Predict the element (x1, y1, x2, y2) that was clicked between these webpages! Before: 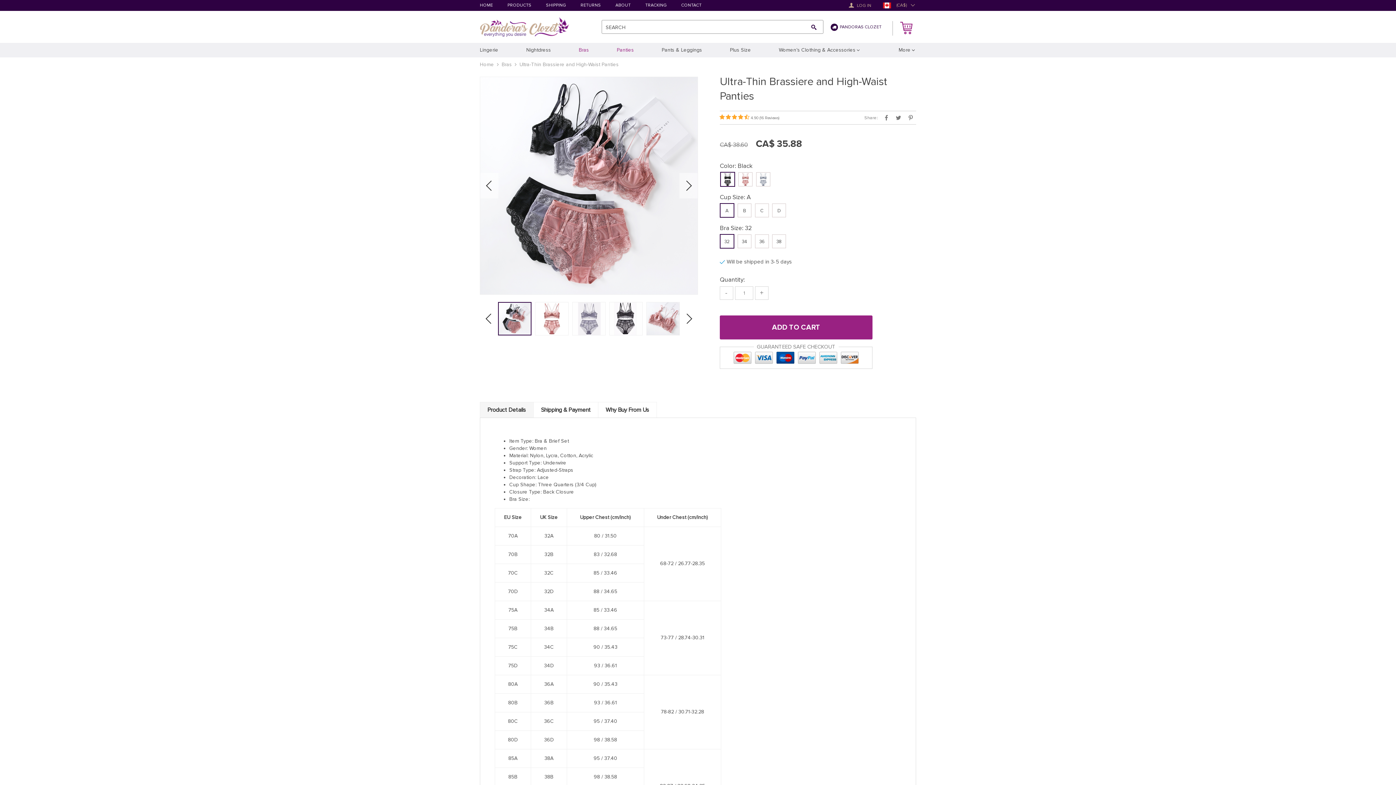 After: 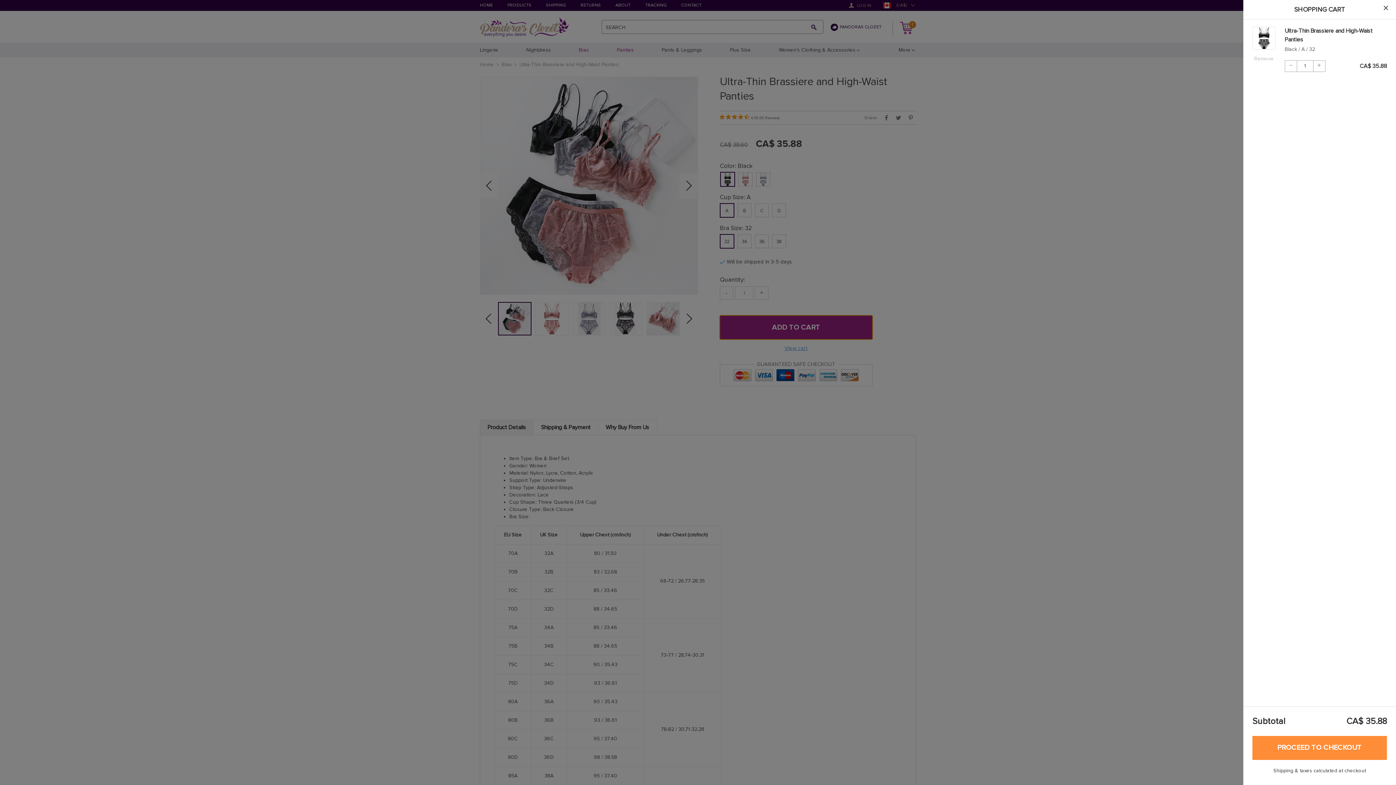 Action: bbox: (720, 215, 872, 239) label: ADD TO CART